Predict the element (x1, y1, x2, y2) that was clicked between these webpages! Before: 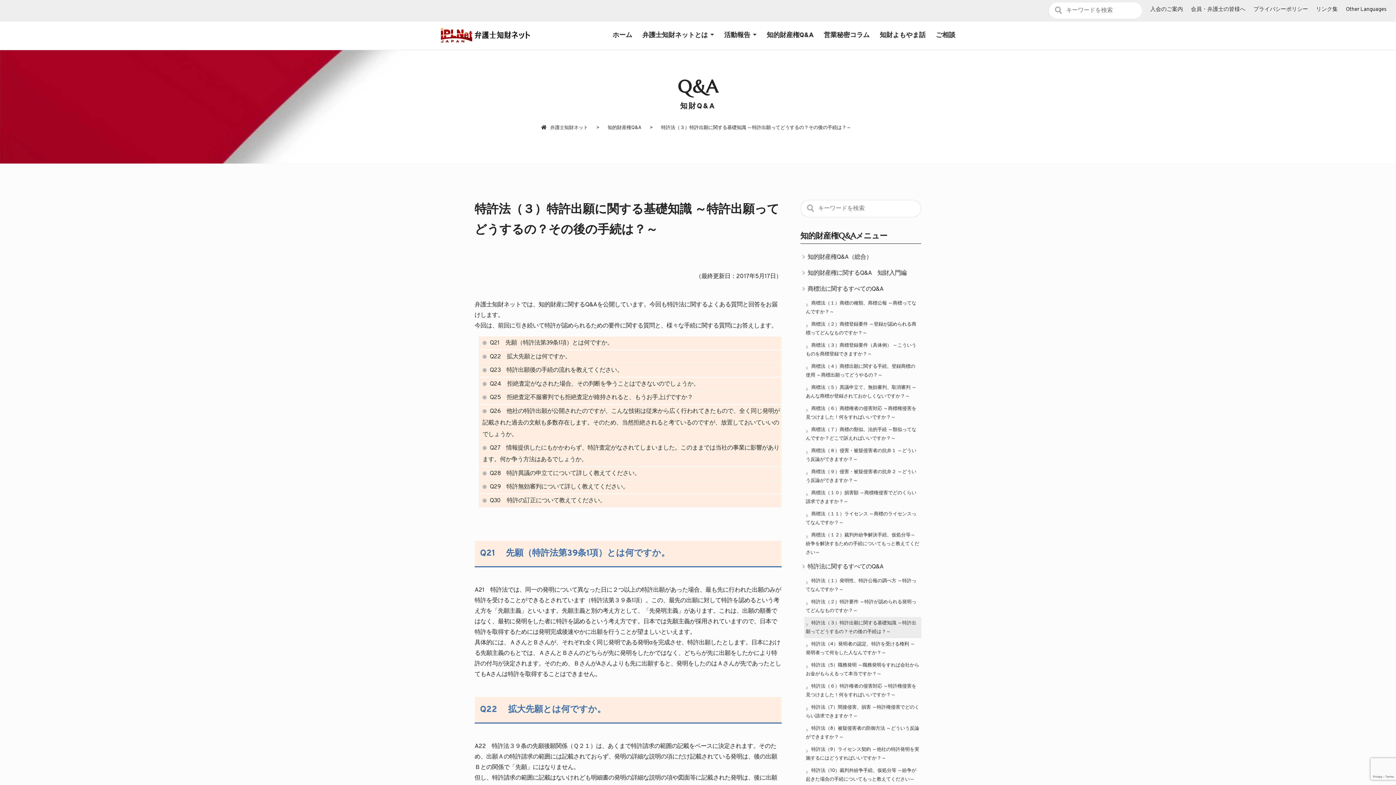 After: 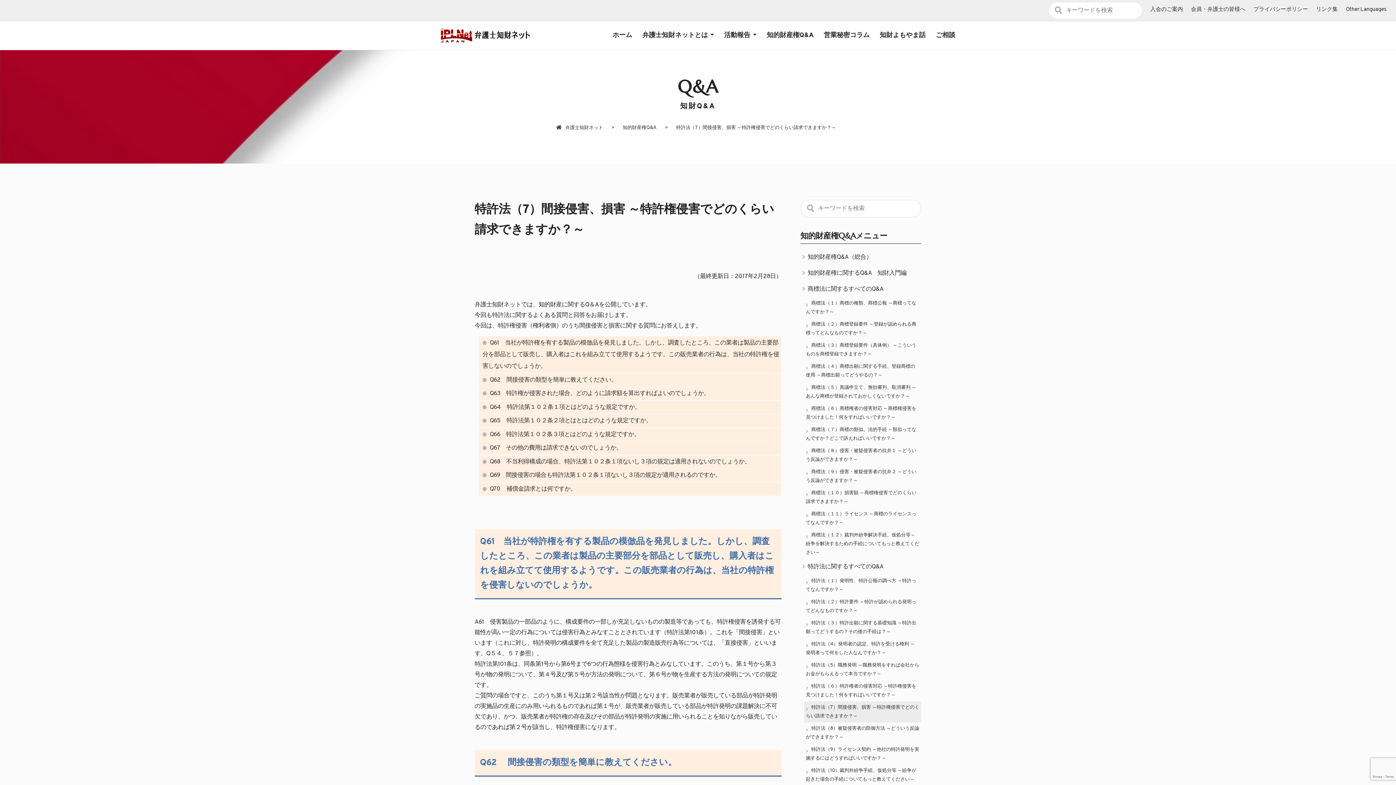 Action: bbox: (804, 701, 921, 722) label: 特許法（7）間接侵害、損害 ～特許権侵害でどのくらい請求できますか？～